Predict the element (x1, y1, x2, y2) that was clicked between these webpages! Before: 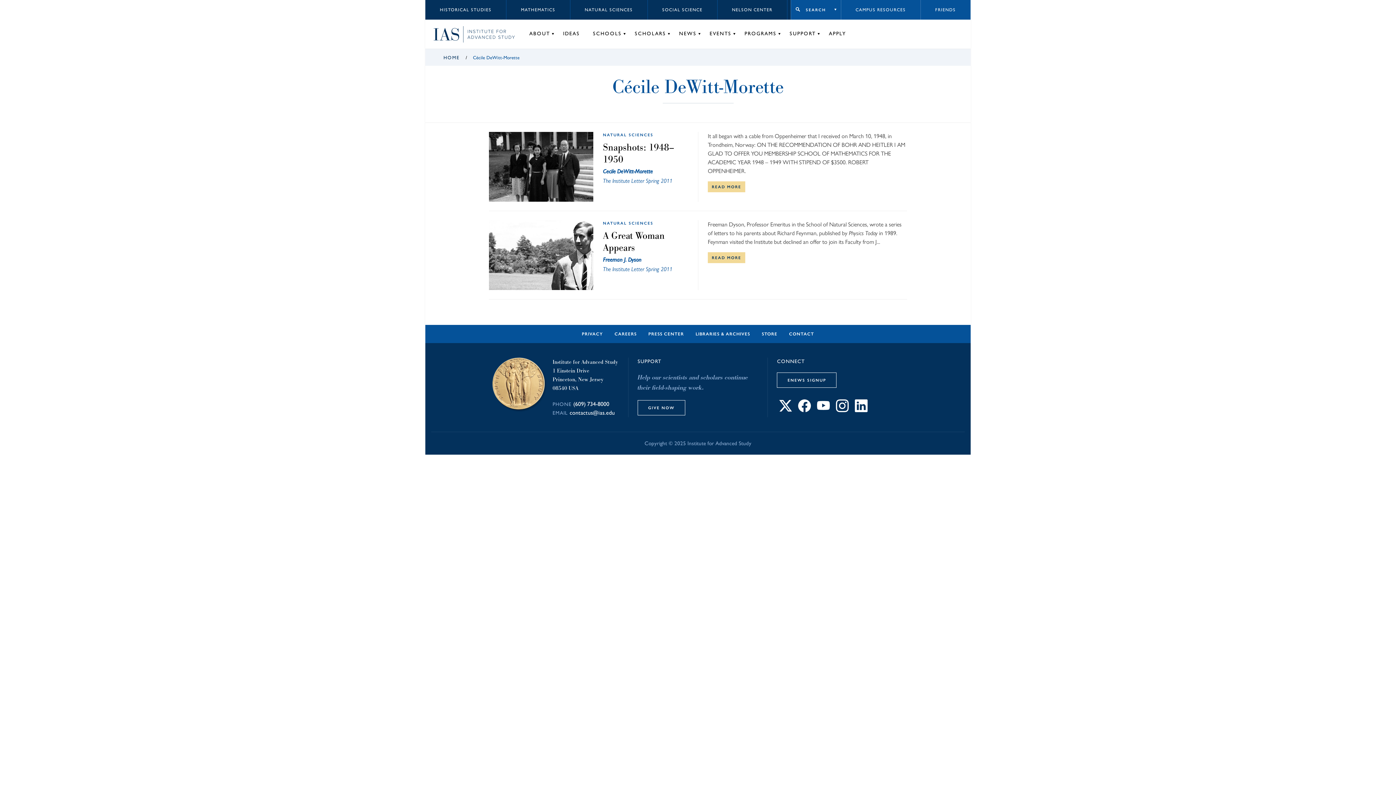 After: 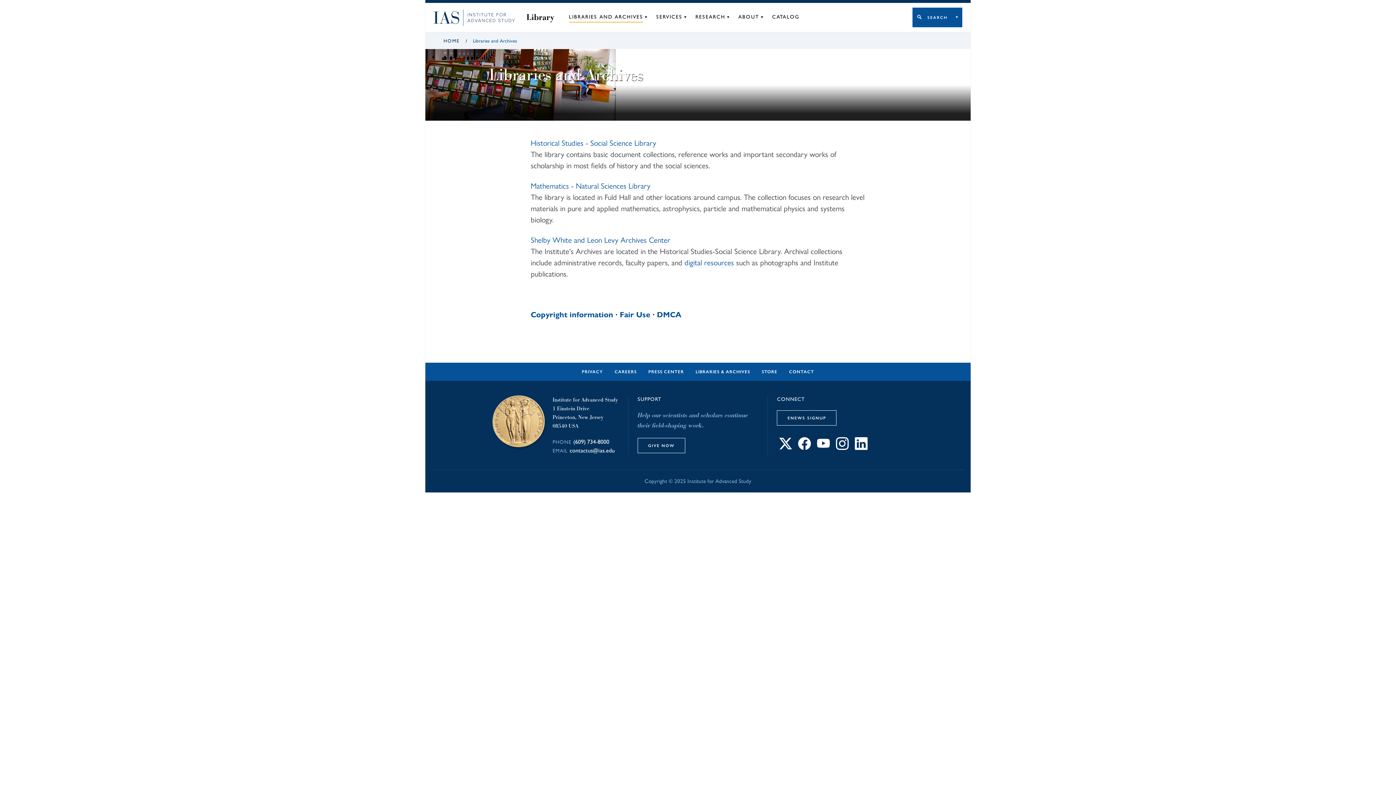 Action: label: LIBRARIES & ARCHIVES bbox: (690, 325, 756, 343)